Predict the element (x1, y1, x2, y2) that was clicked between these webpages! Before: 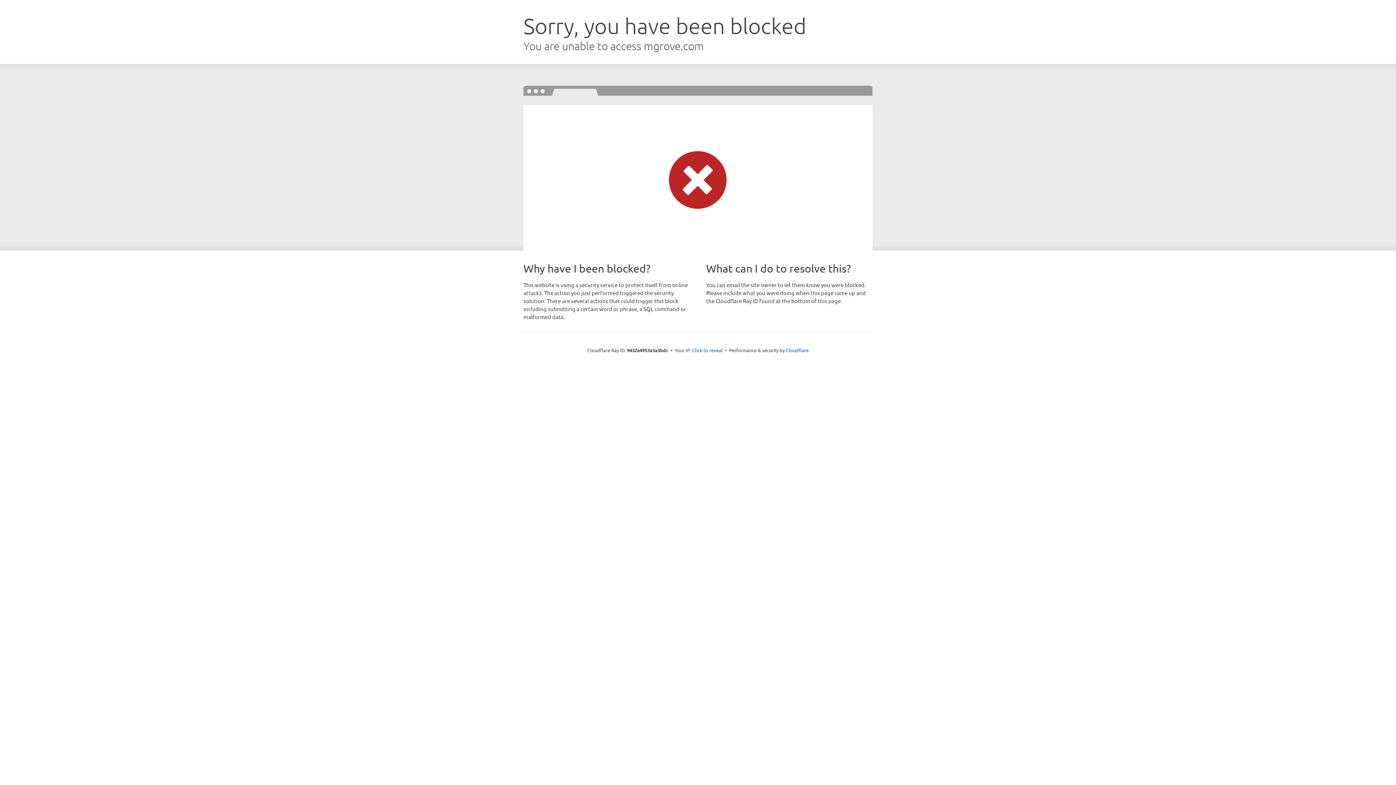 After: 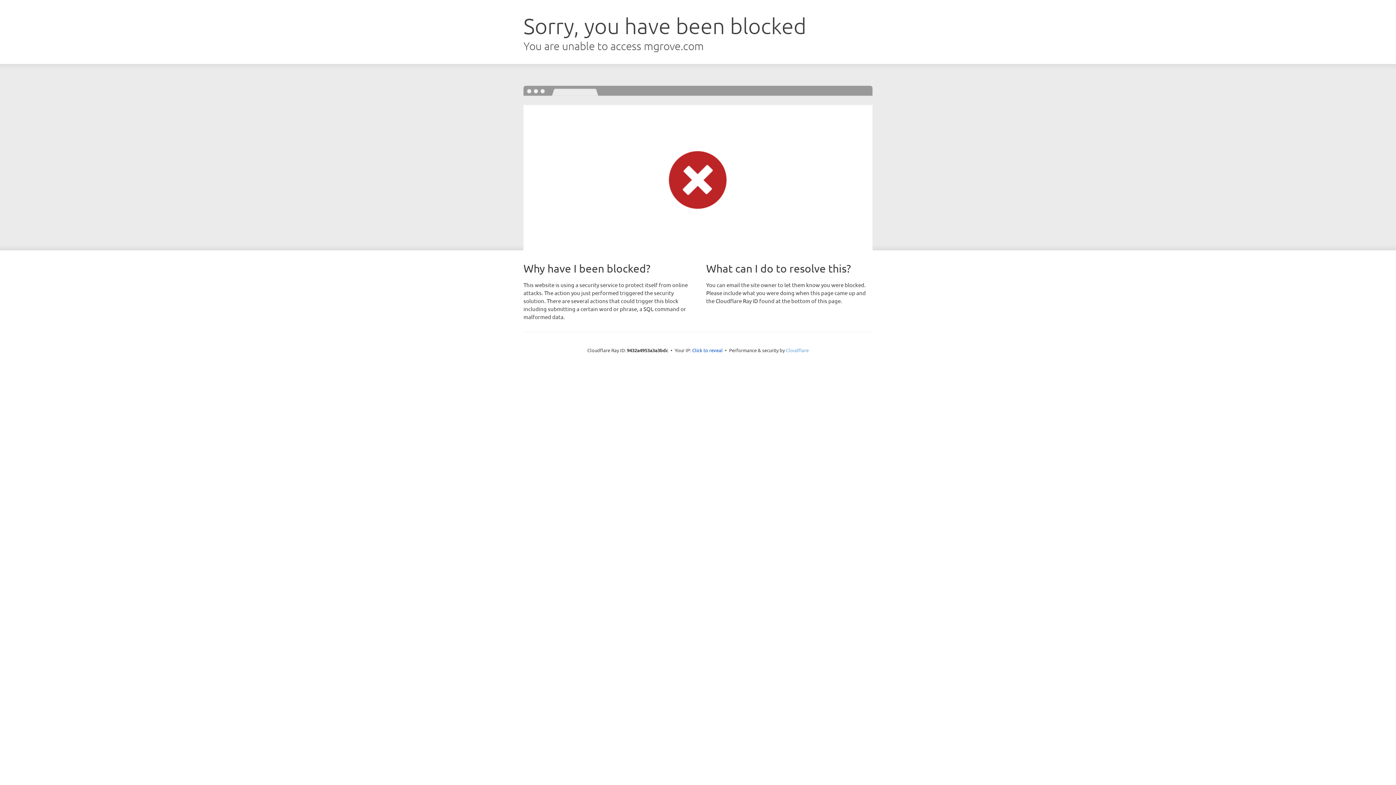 Action: label: Cloudflare bbox: (786, 347, 808, 353)